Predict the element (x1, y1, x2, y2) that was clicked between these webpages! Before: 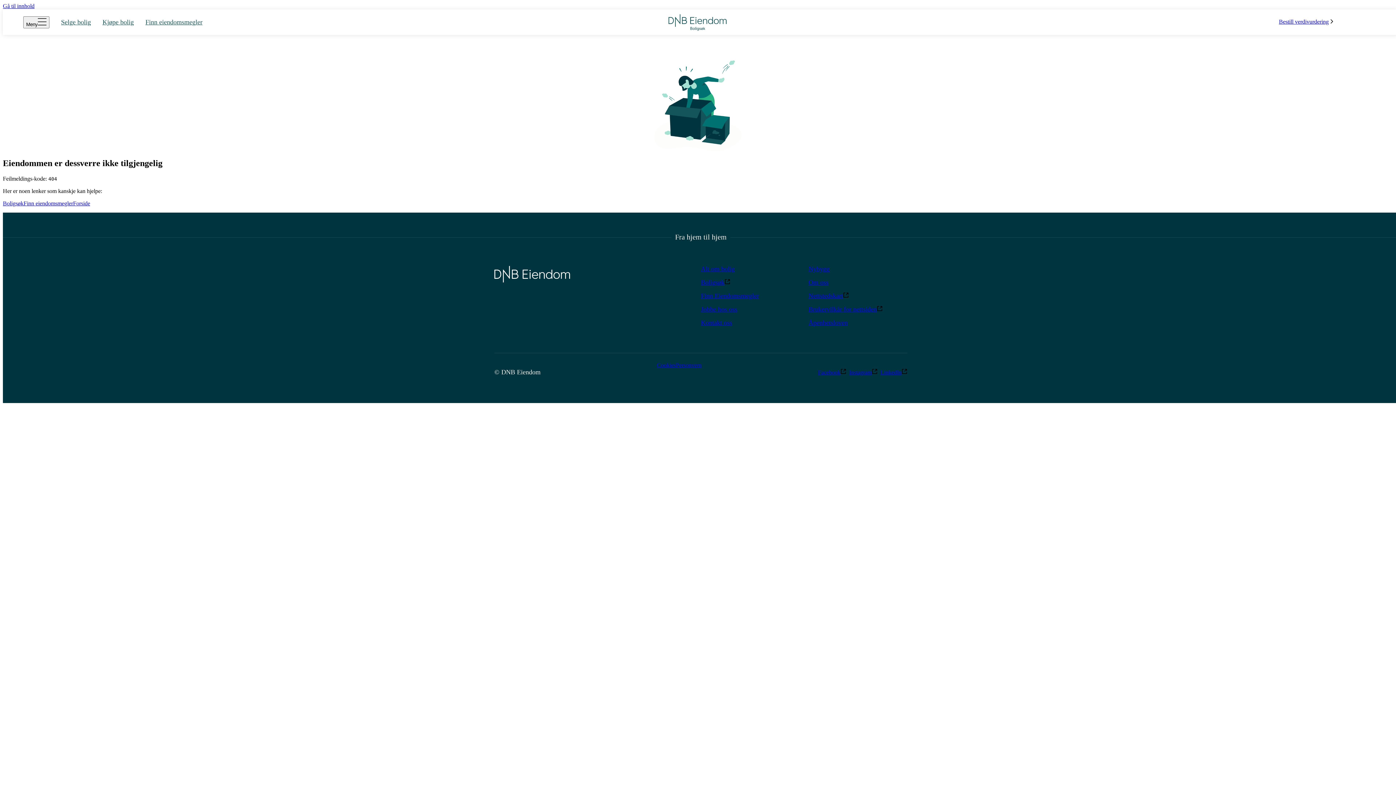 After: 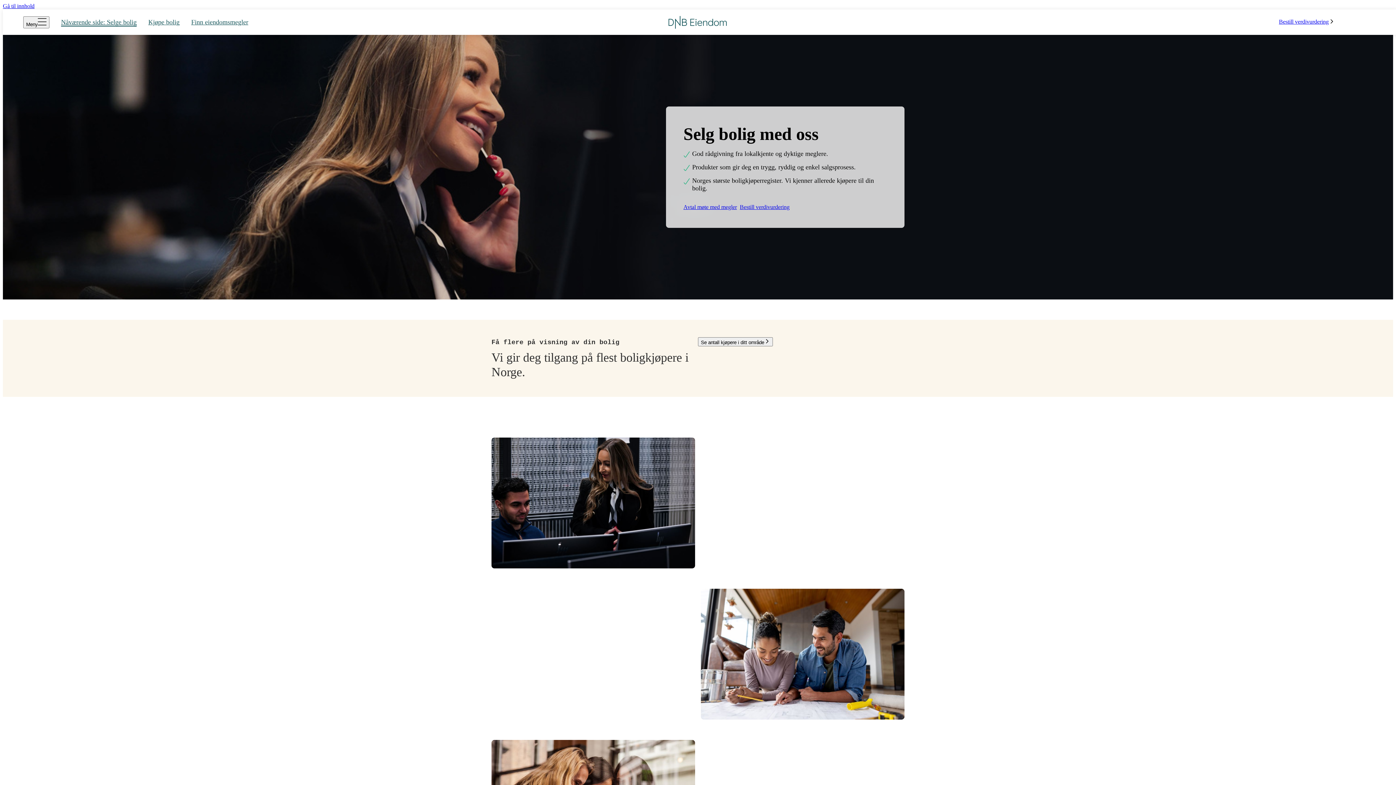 Action: label: Selge bolig bbox: (61, 18, 90, 25)